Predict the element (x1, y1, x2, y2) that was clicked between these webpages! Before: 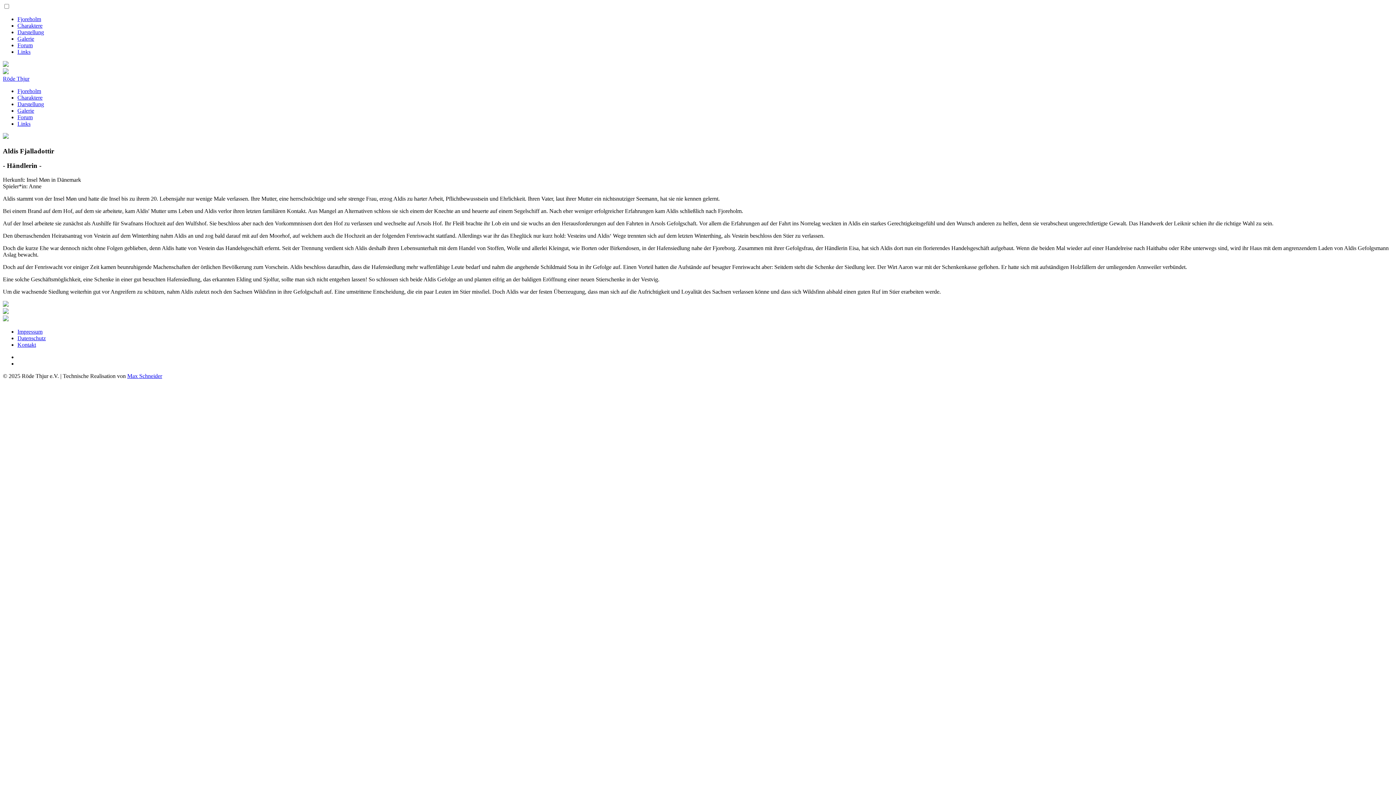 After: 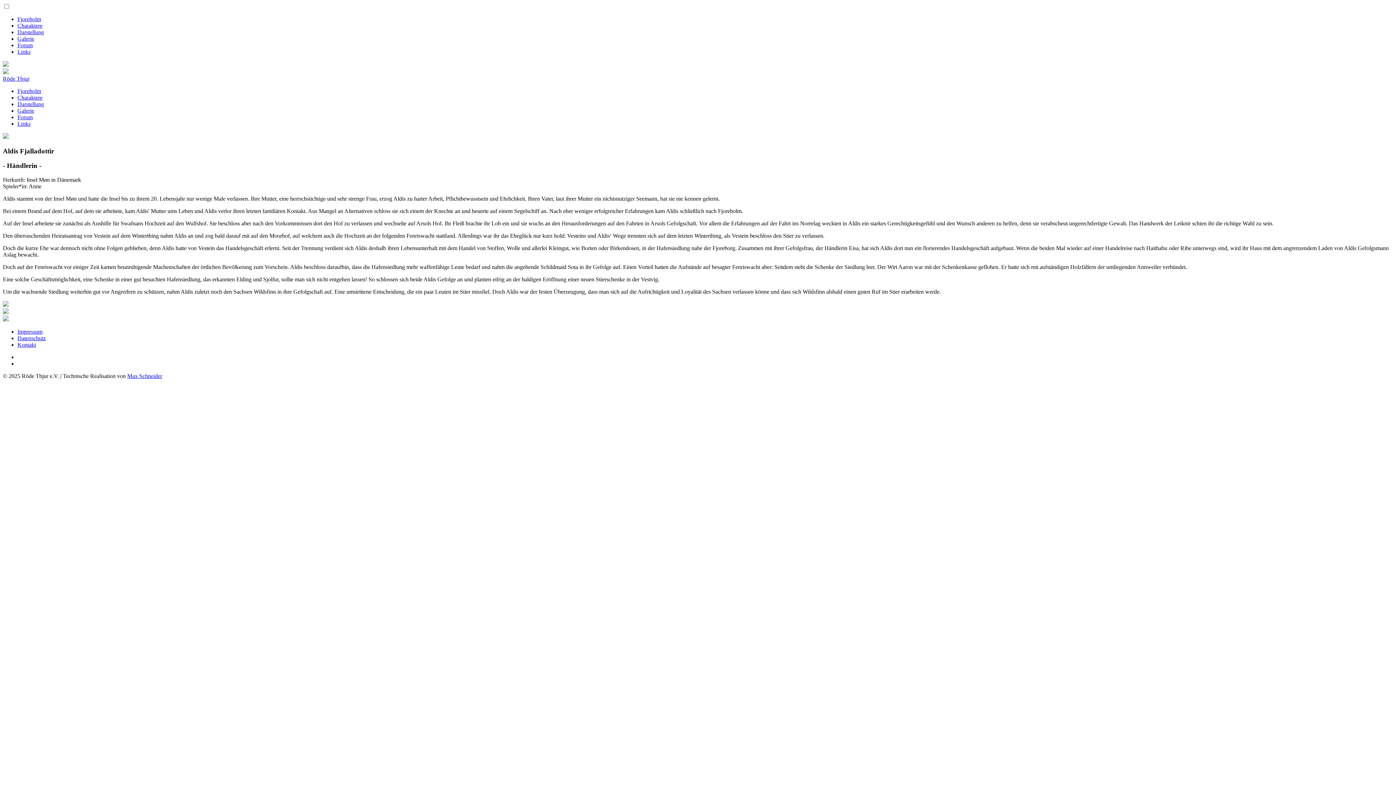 Action: label: Forum bbox: (17, 42, 32, 48)